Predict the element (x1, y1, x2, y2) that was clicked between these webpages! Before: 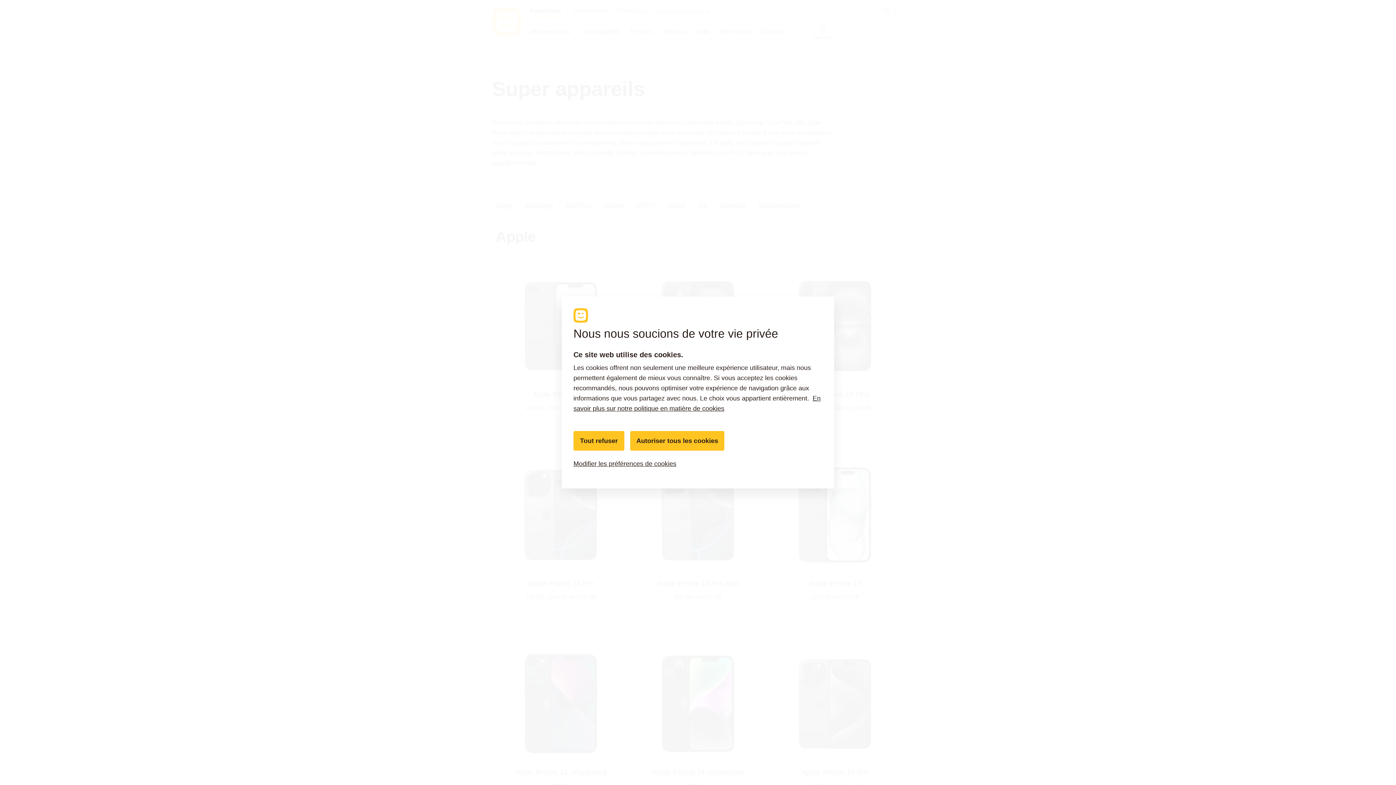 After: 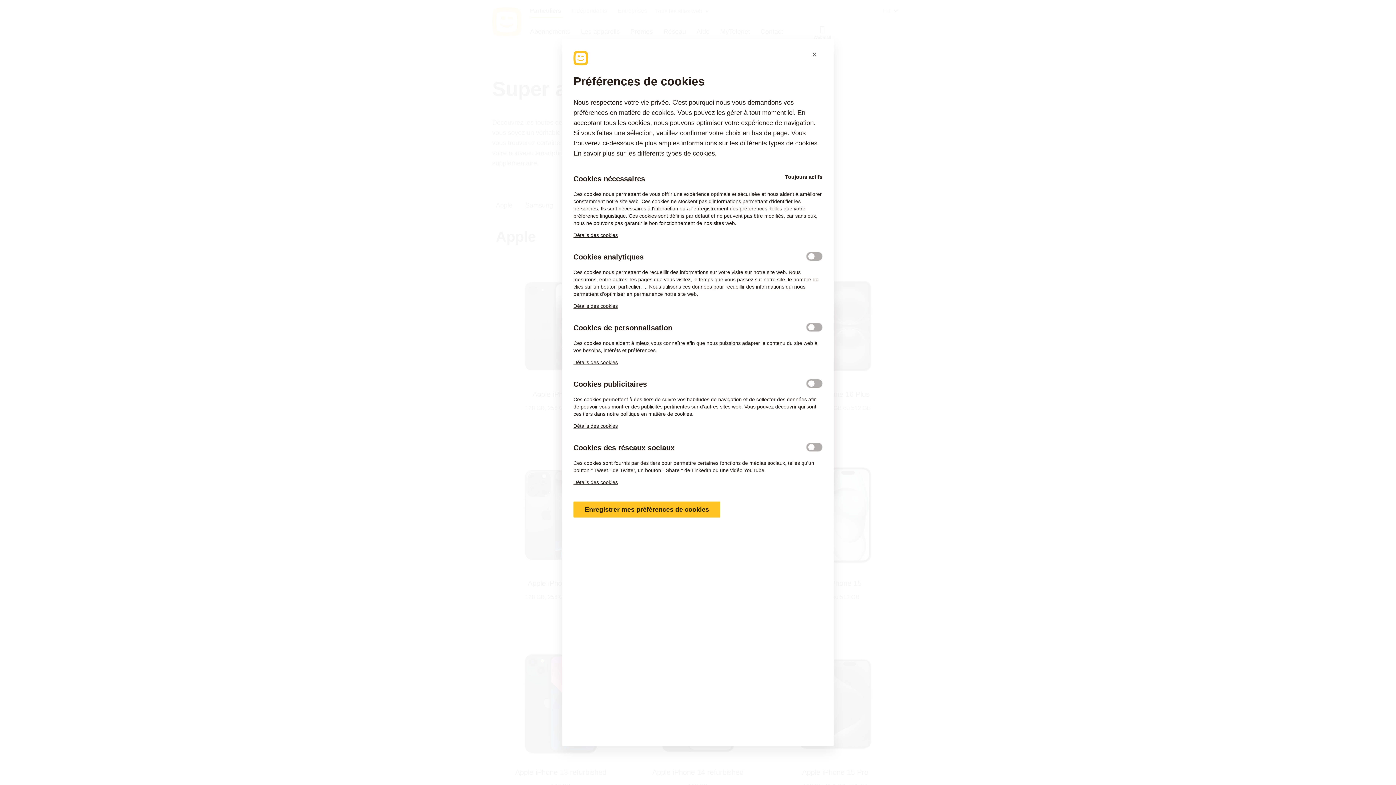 Action: label: Modifier les préférences de cookies bbox: (573, 454, 822, 473)